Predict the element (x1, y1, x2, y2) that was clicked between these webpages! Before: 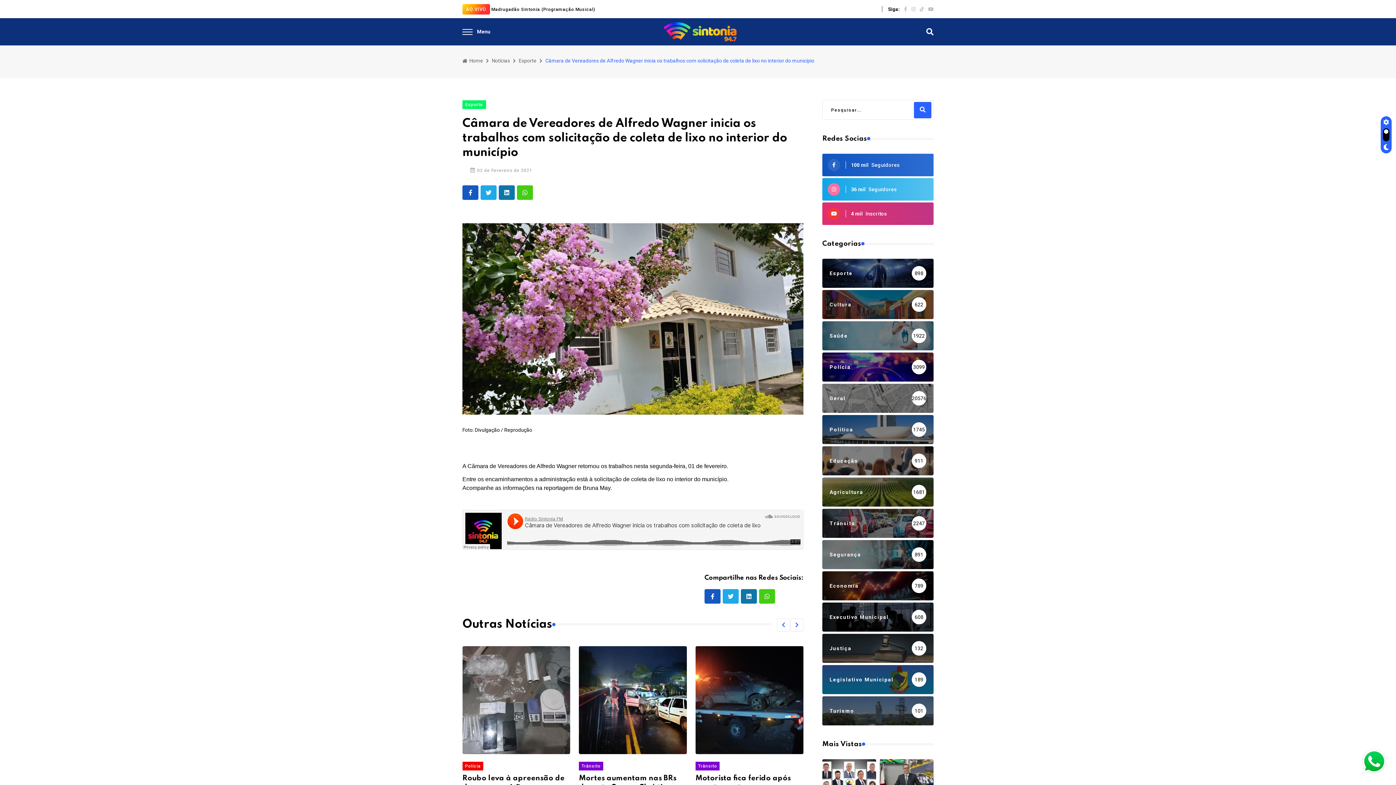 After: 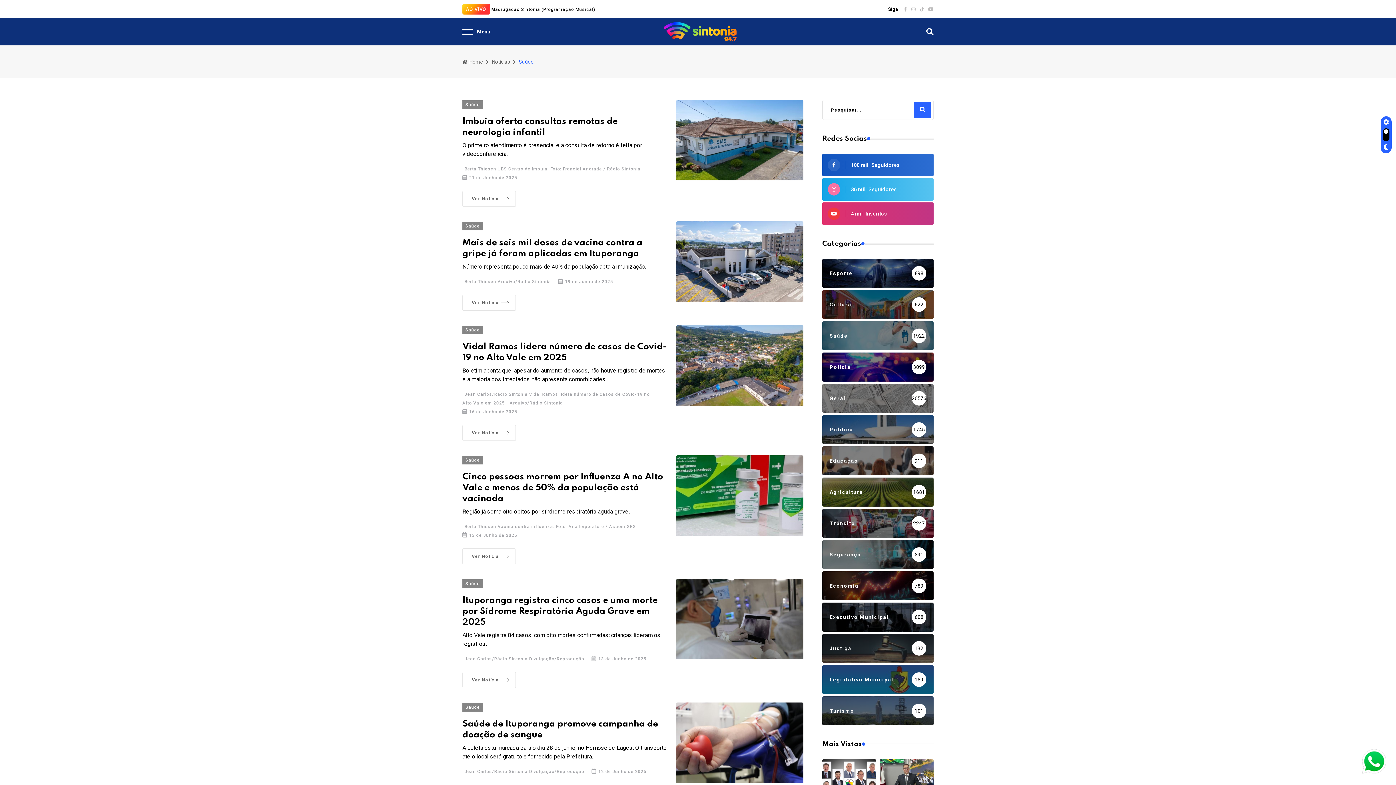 Action: bbox: (822, 321, 933, 350) label: Saúde
1922